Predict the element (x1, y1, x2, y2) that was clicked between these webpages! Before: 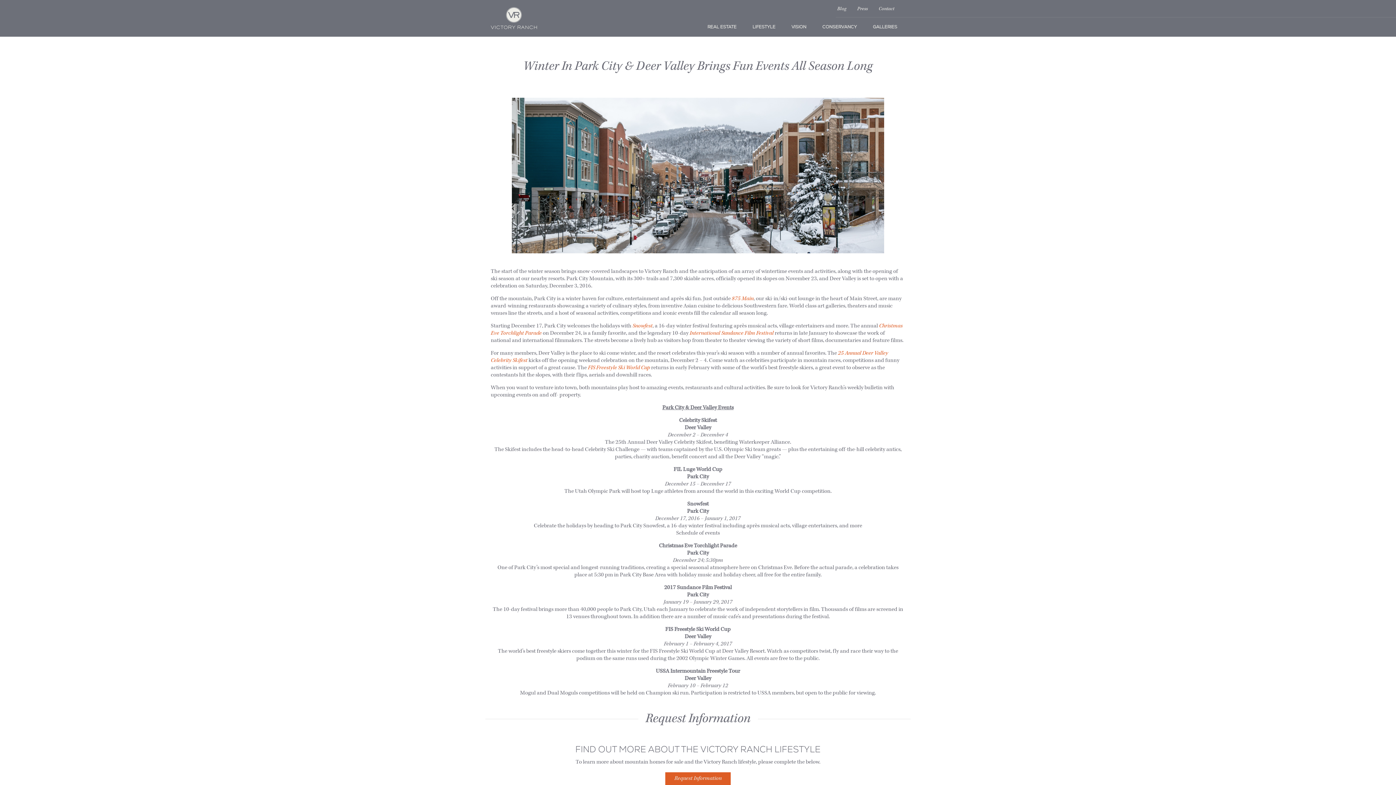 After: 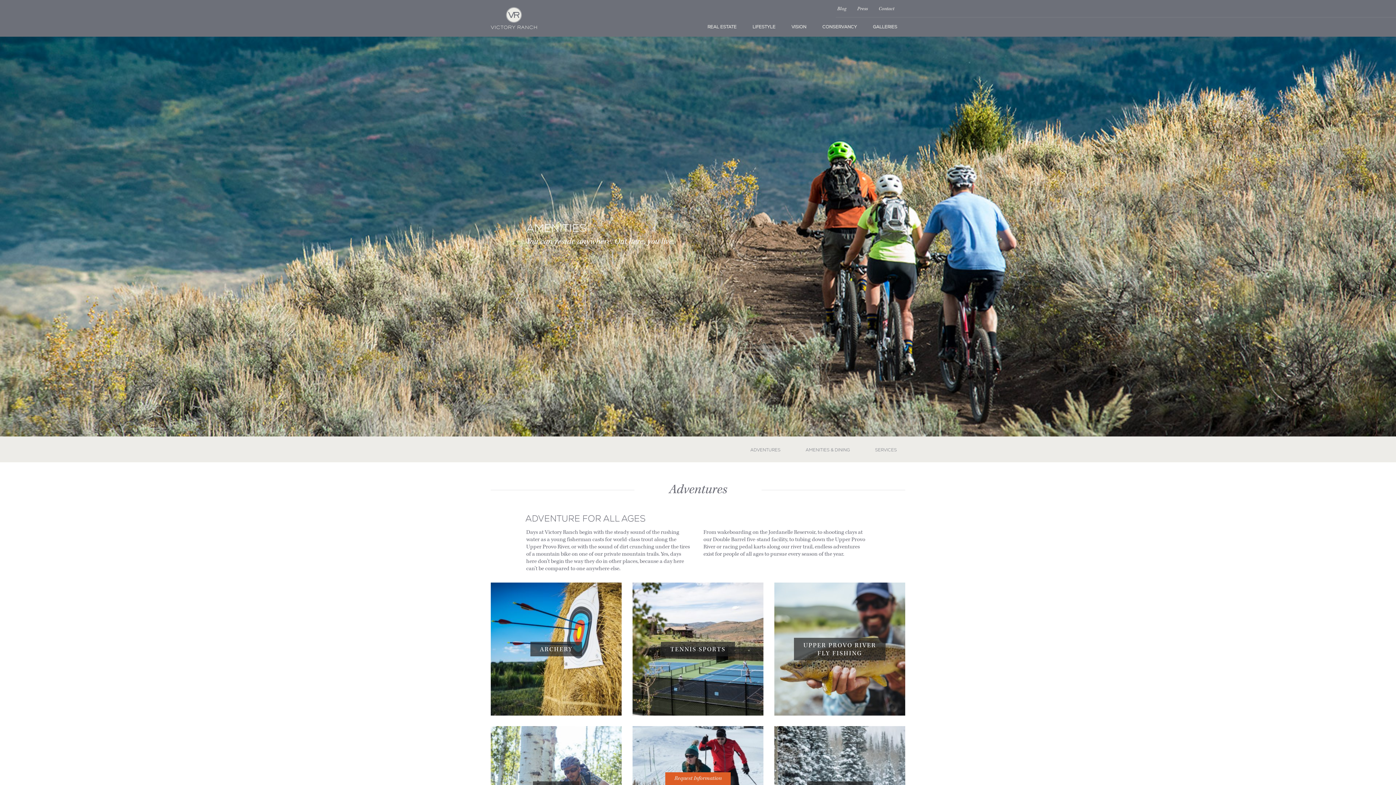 Action: bbox: (744, 17, 783, 36) label: LIFESTYLE